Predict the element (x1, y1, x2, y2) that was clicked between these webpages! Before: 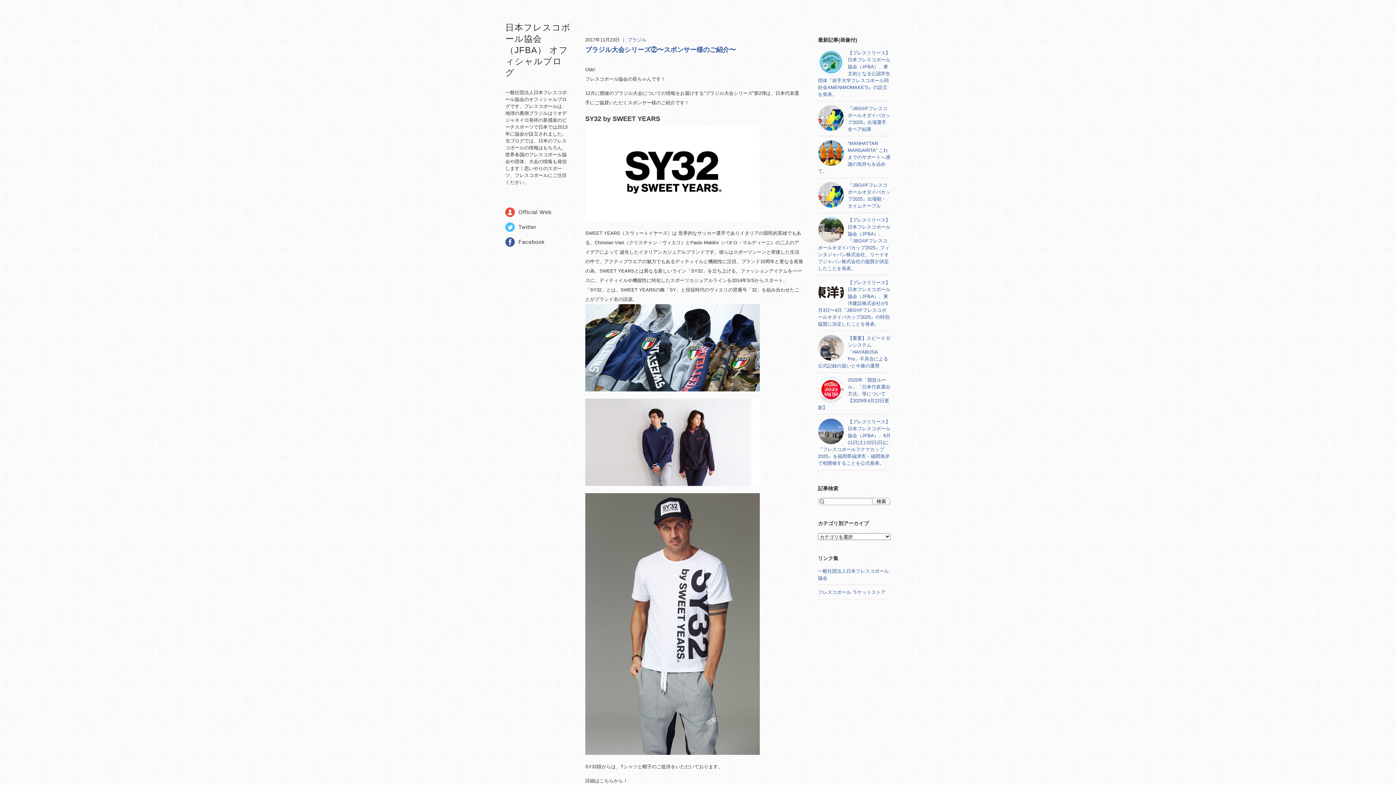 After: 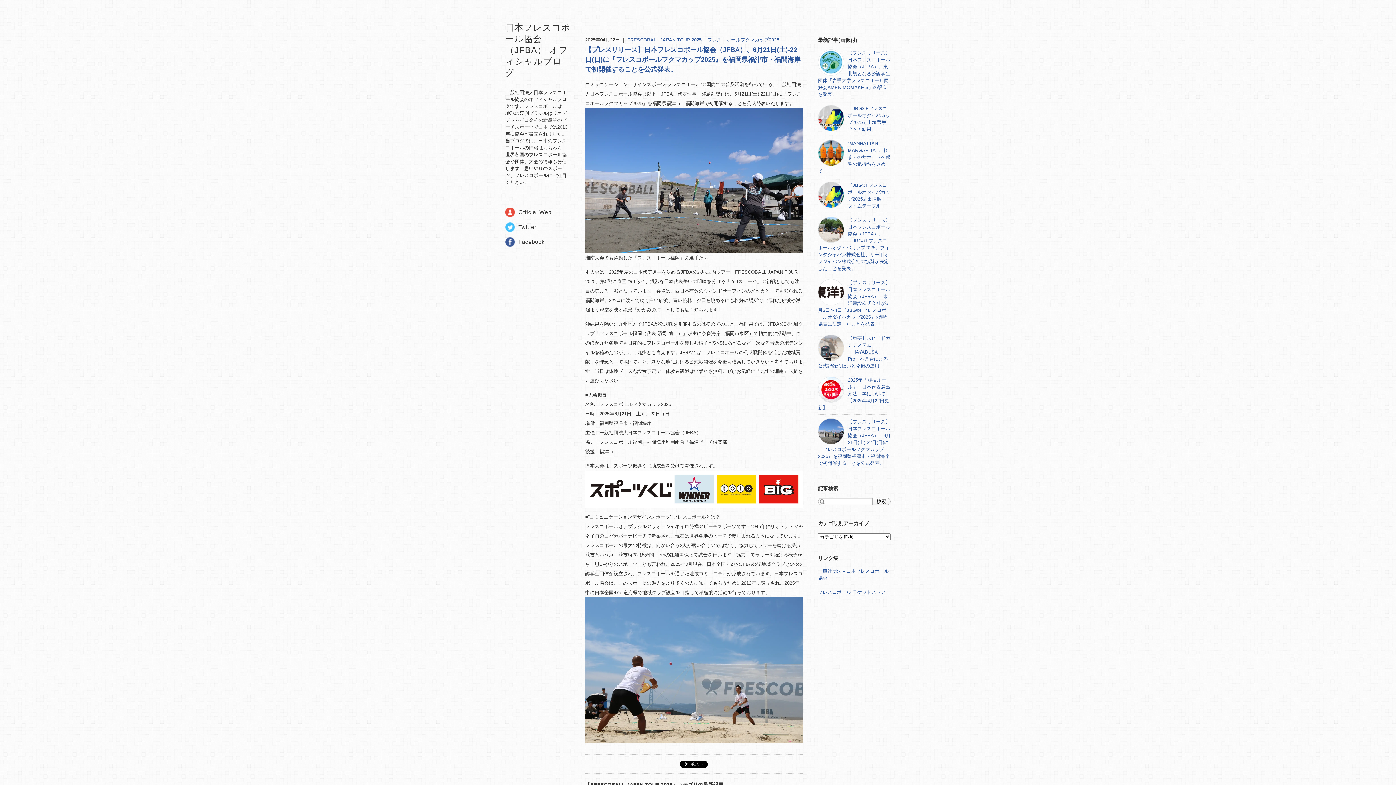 Action: label: 【プレスリリース】日本フレスコボール協会（JFBA）、6月21日(土)-22日(日)に『フレスコボールフクマカップ2025』を福岡県福津市・福間海岸で初開催することを公式発表。 bbox: (818, 419, 890, 466)